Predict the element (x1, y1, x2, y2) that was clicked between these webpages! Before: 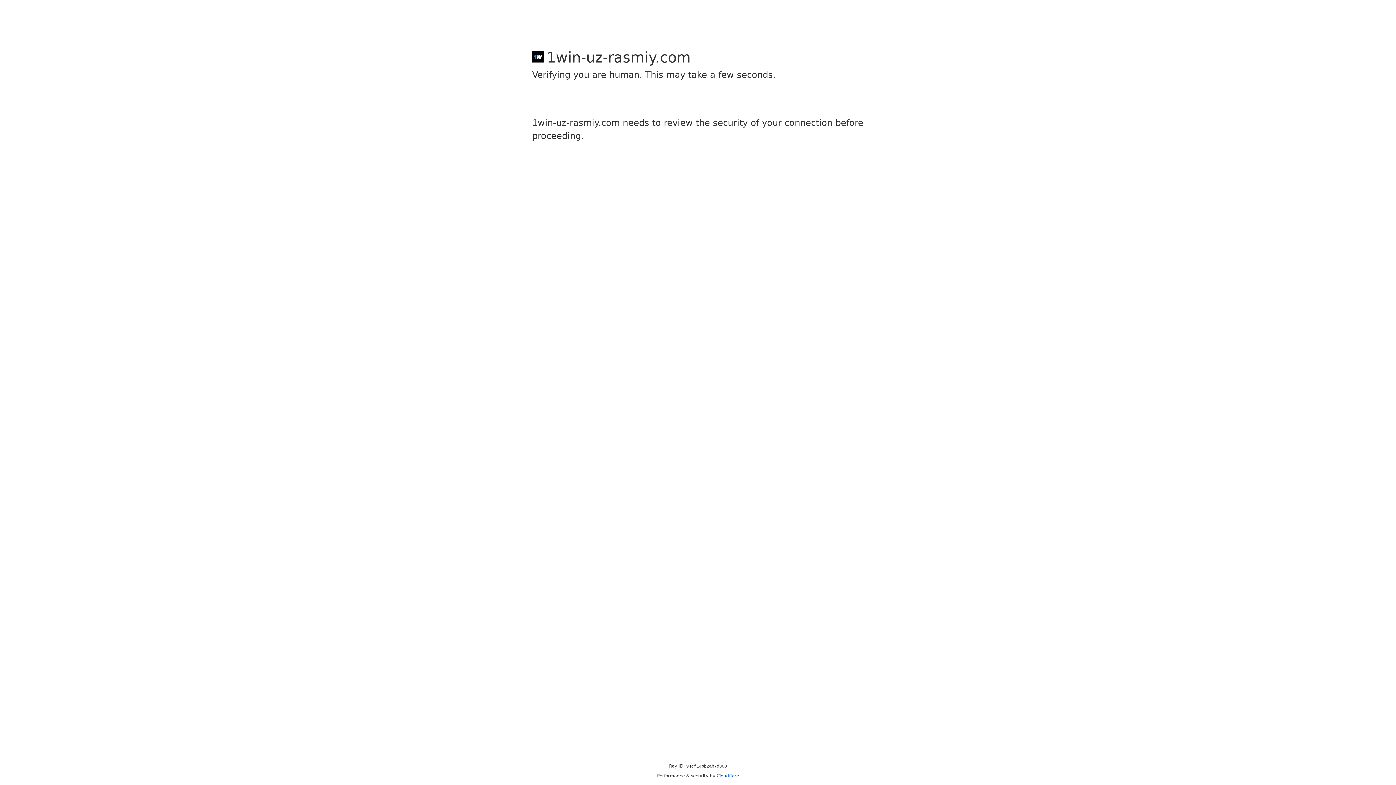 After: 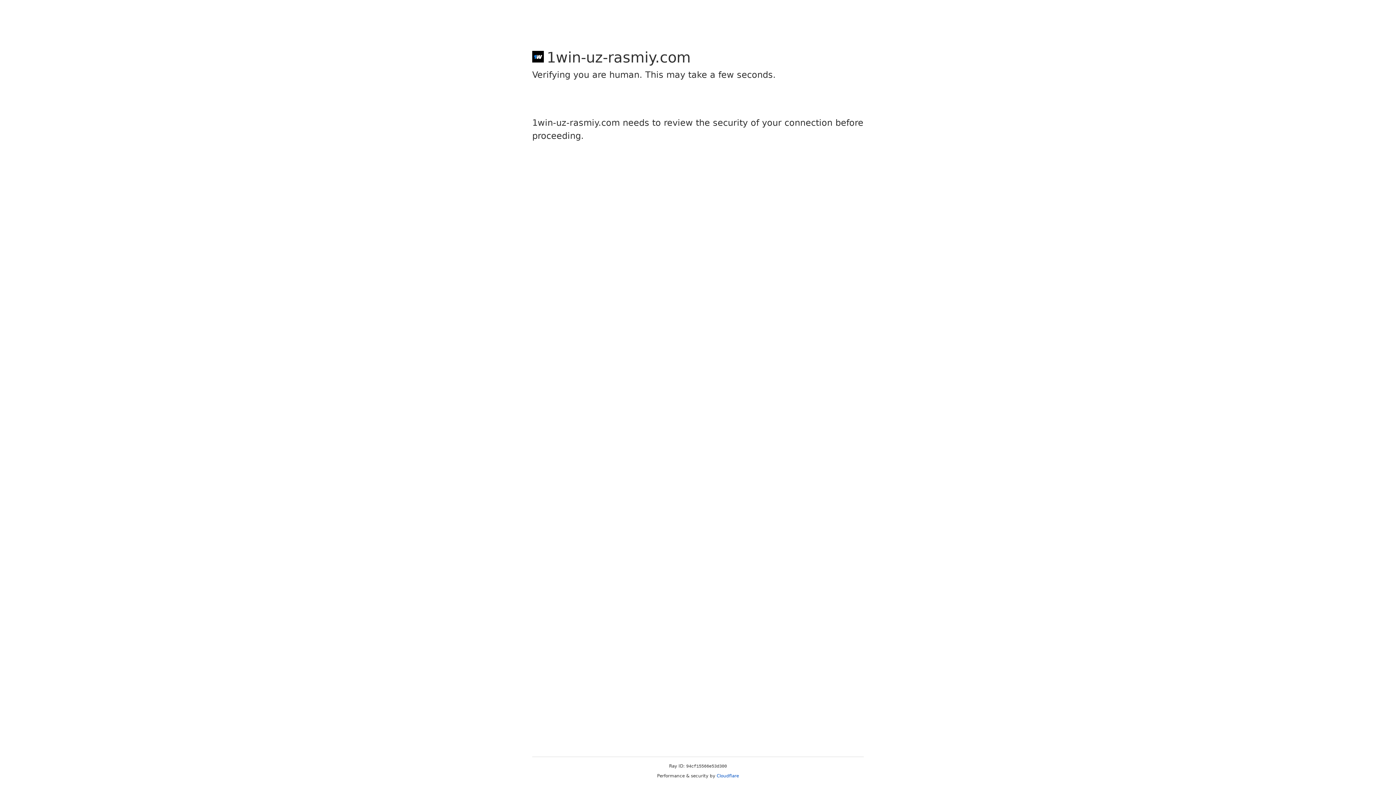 Action: label: Cloudflare bbox: (716, 773, 739, 778)